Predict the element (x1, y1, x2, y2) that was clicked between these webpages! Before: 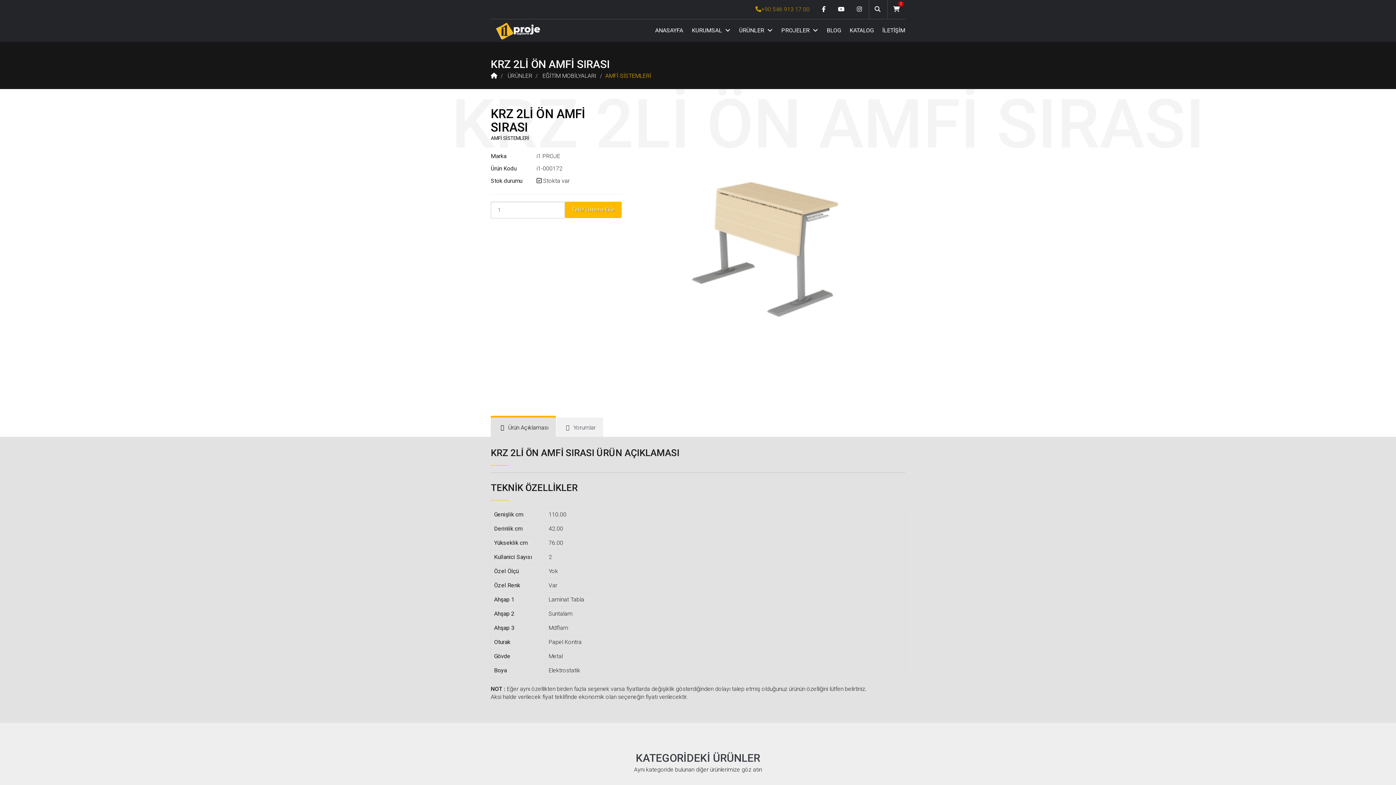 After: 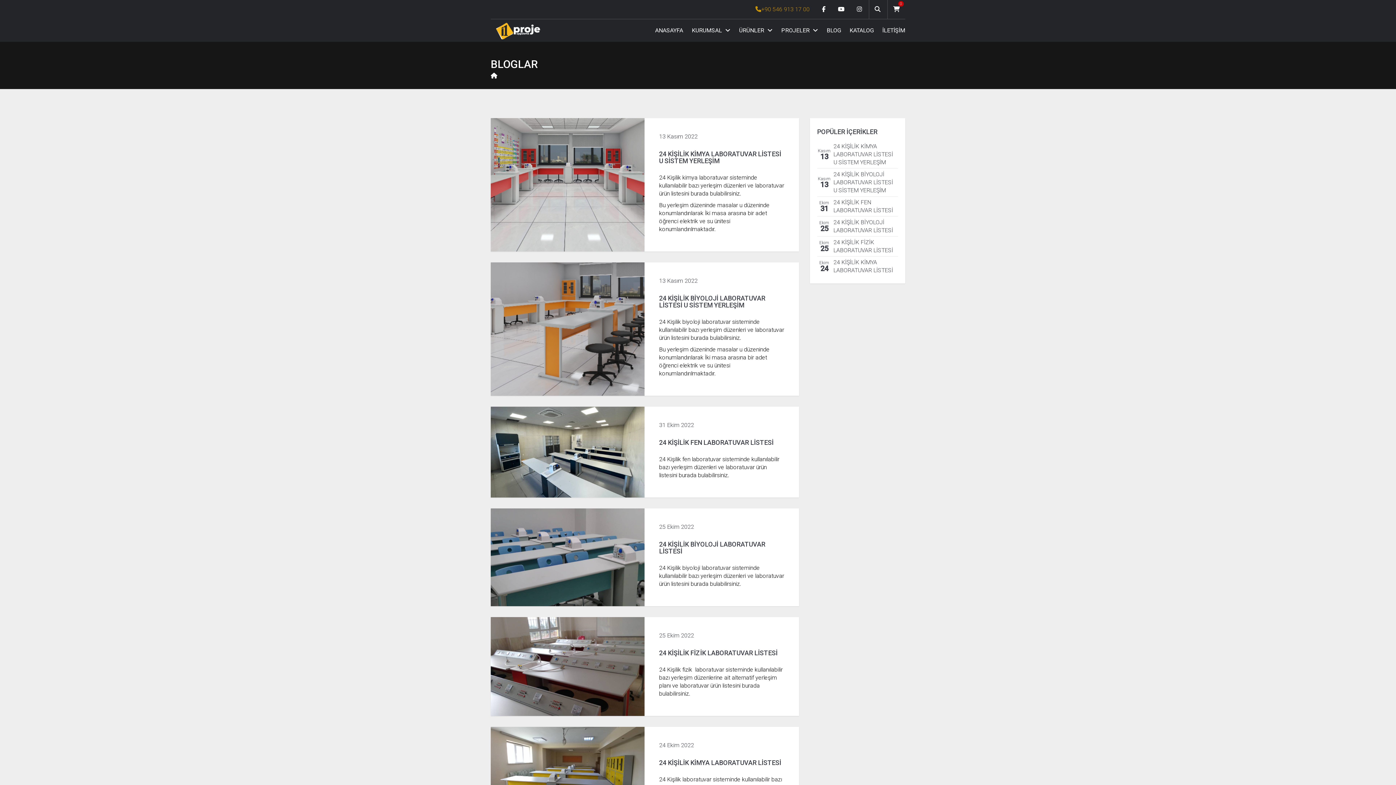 Action: label: BLOG bbox: (823, 19, 844, 41)